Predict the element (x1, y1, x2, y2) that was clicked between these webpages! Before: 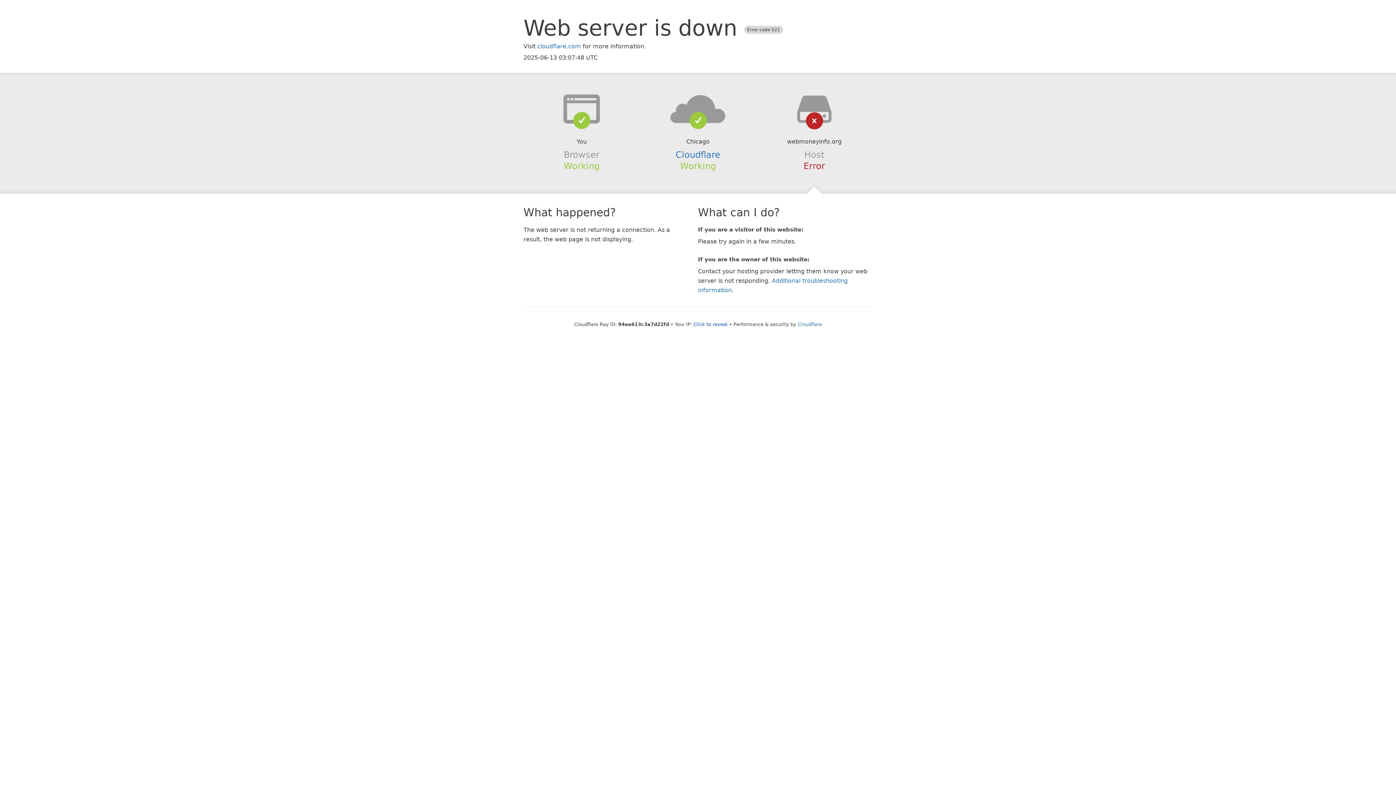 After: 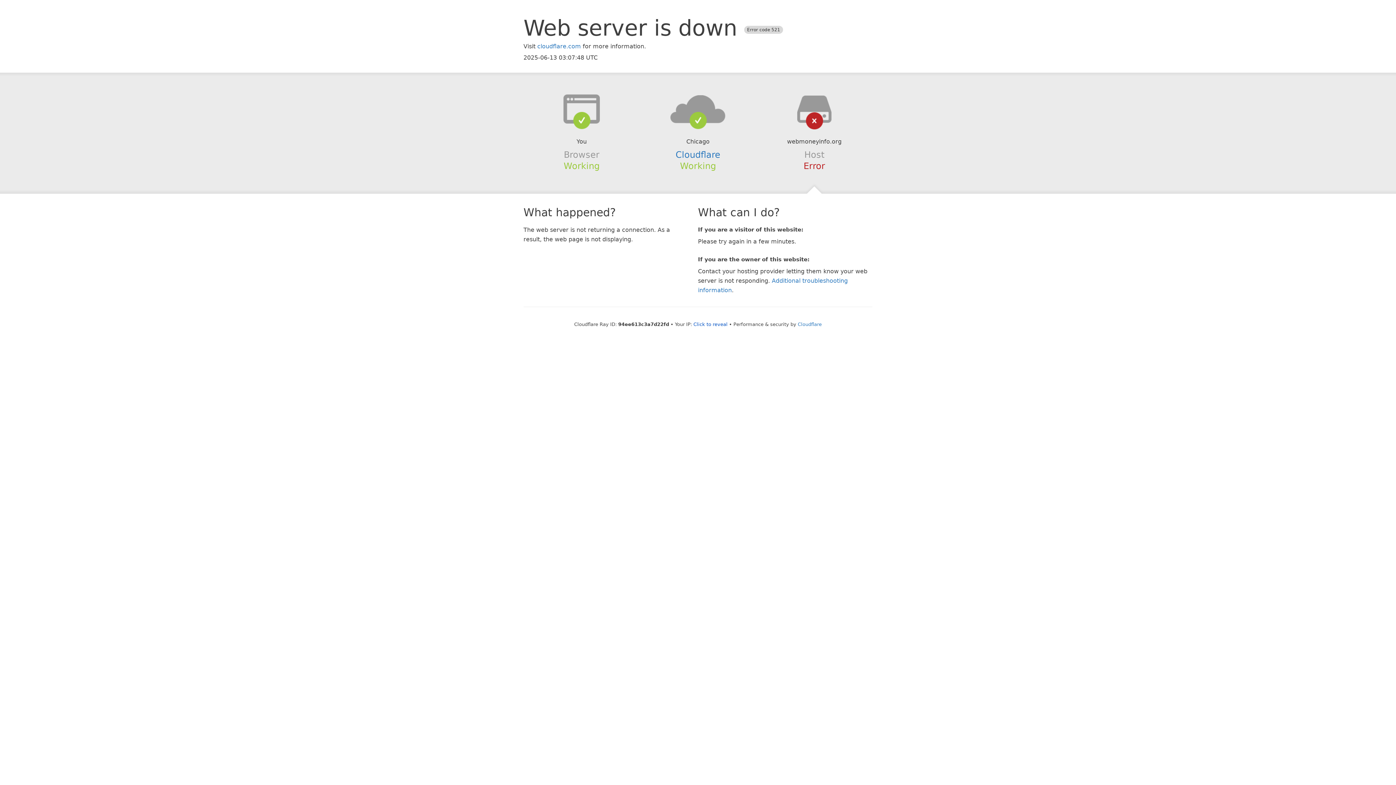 Action: bbox: (639, 94, 756, 123)